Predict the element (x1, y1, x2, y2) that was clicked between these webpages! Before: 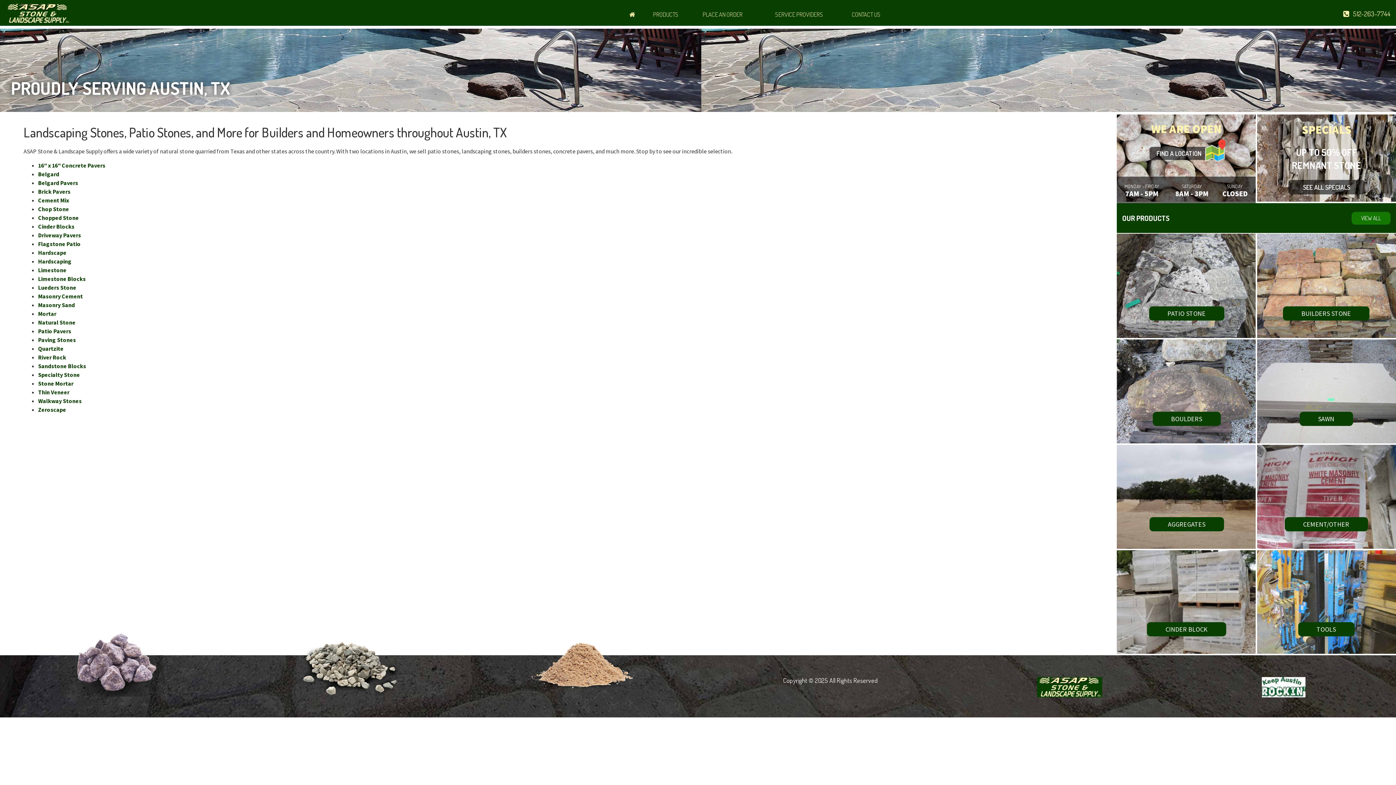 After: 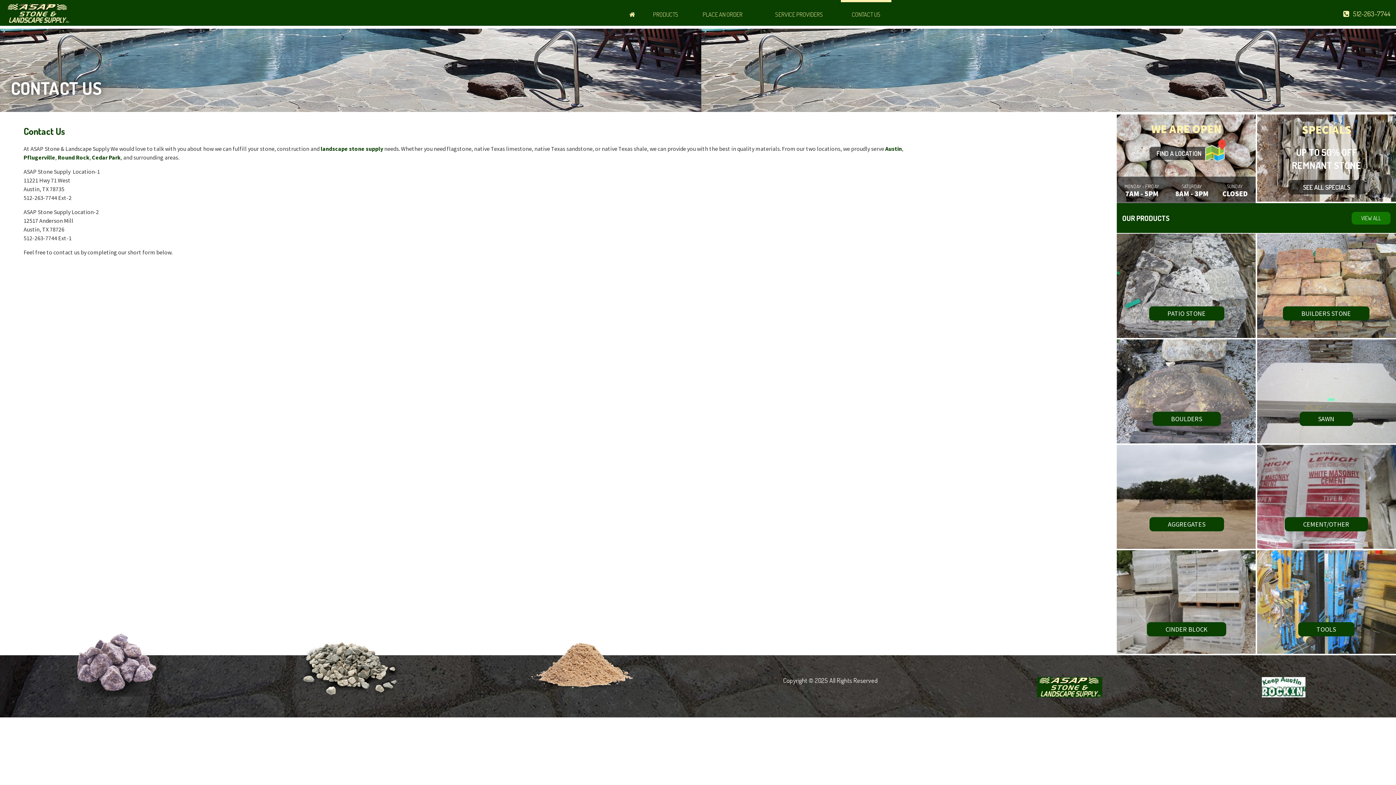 Action: bbox: (841, 2, 891, 26) label: CONTACT US